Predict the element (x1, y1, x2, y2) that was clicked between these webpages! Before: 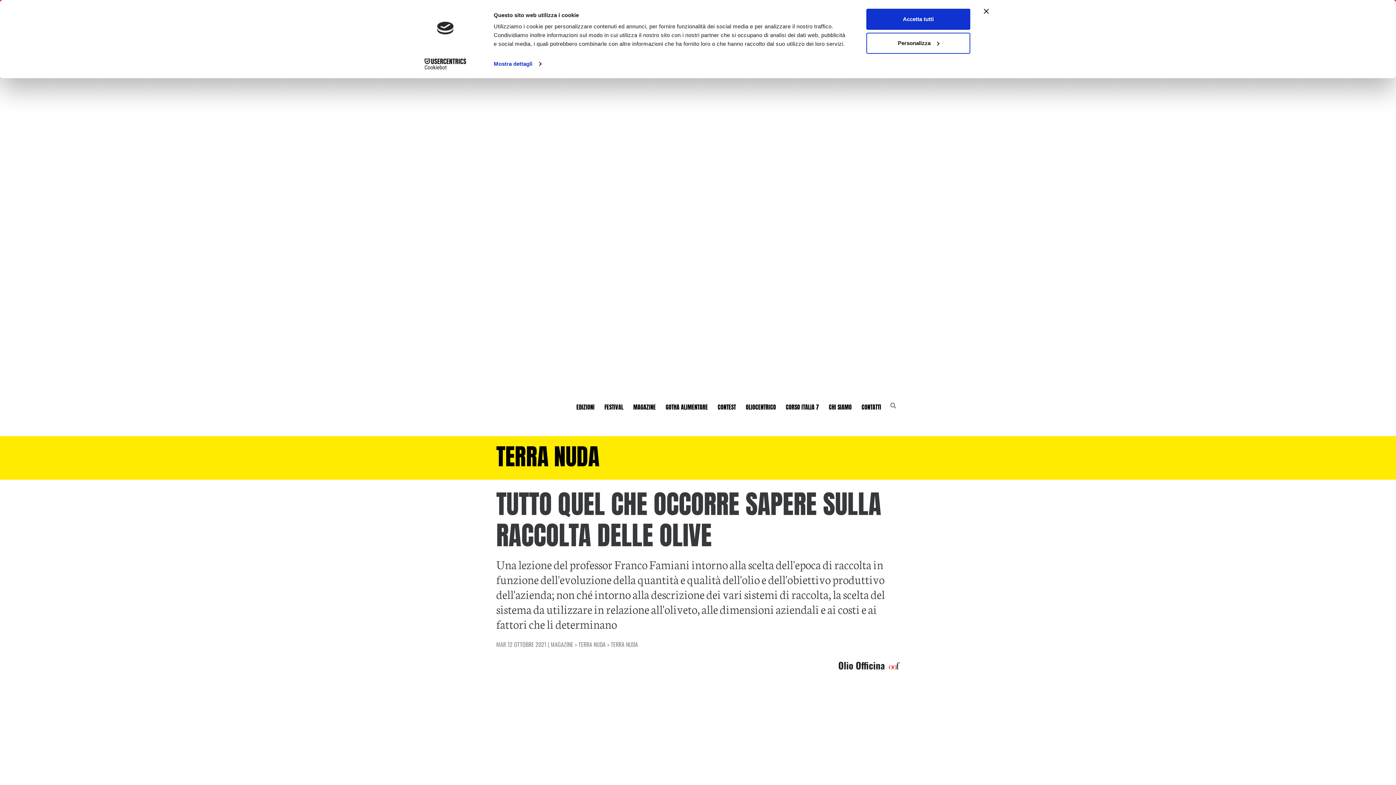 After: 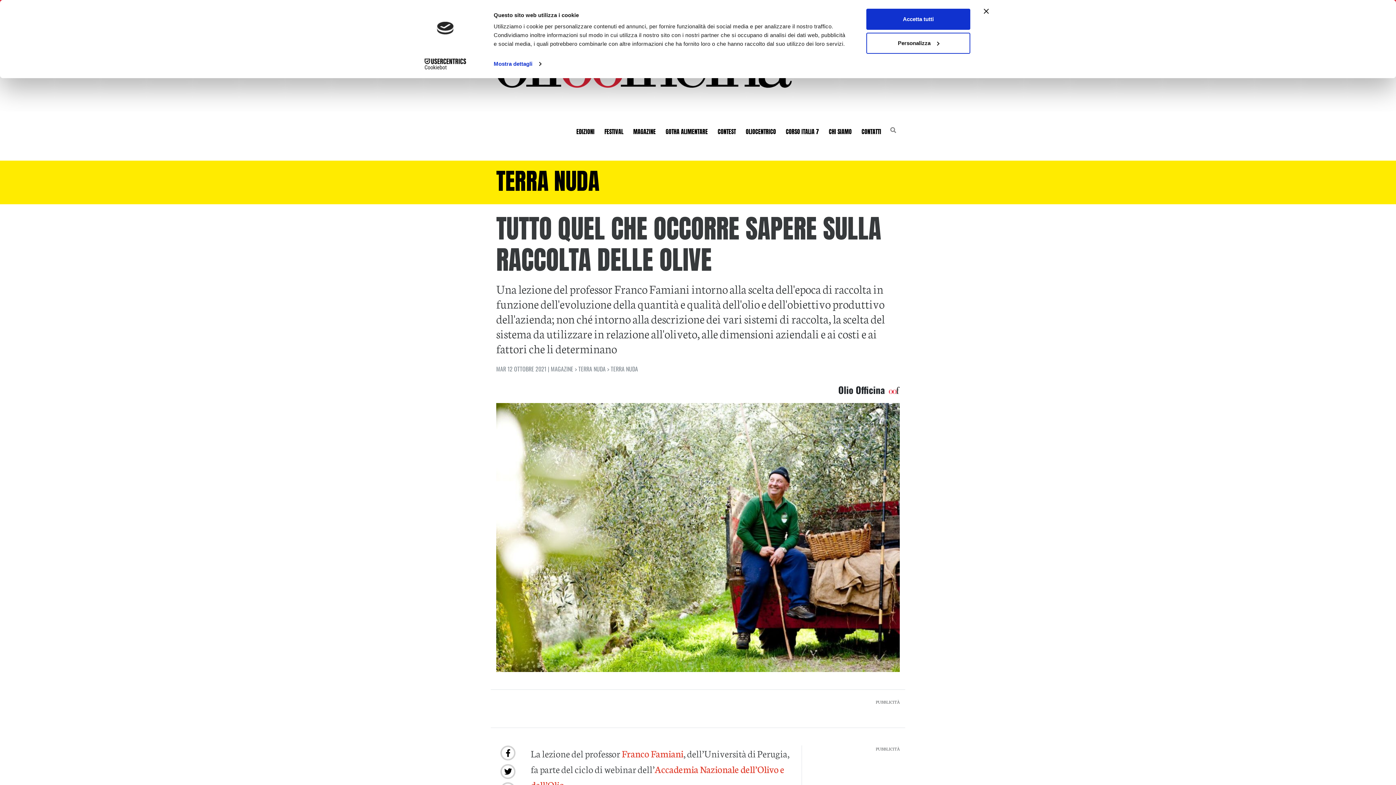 Action: bbox: (601, 399, 626, 415) label: FESTIVAL